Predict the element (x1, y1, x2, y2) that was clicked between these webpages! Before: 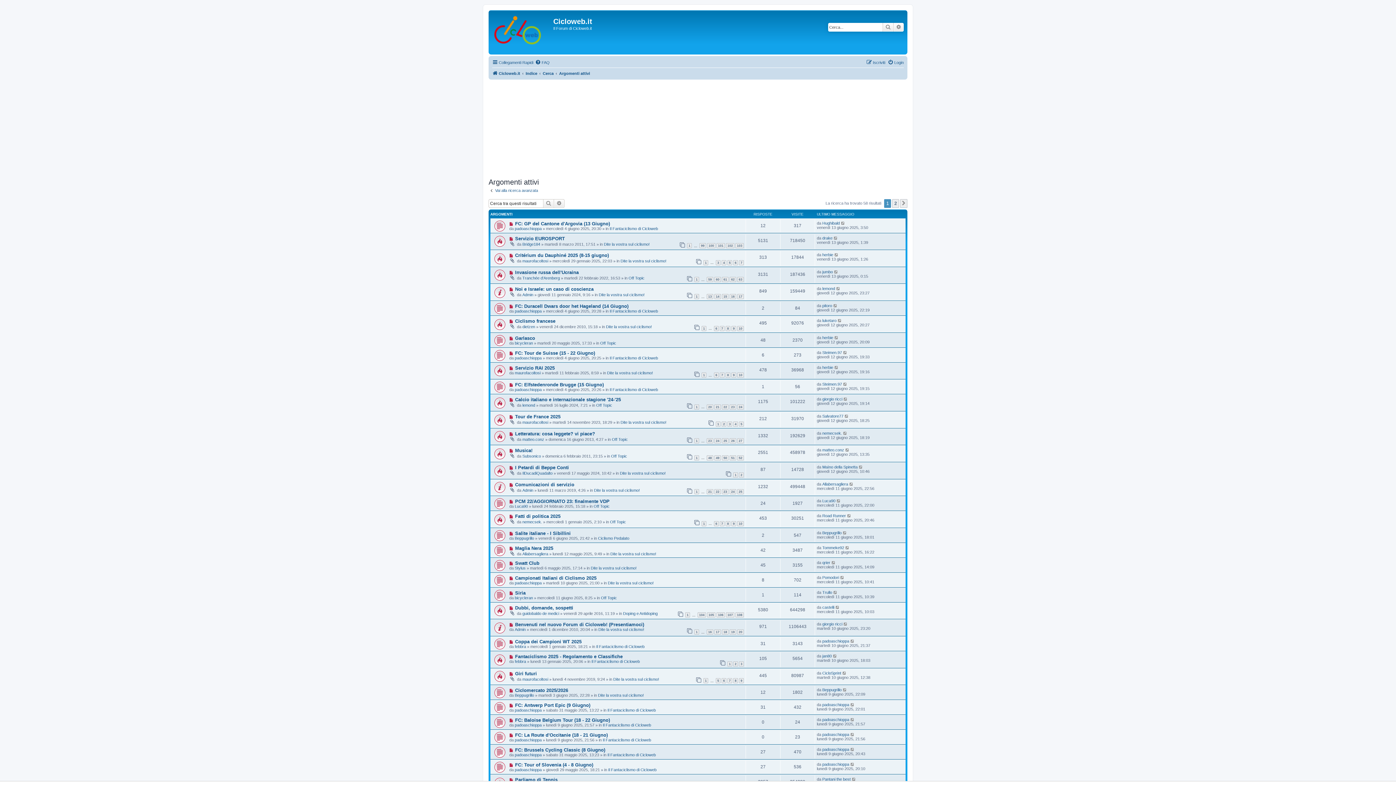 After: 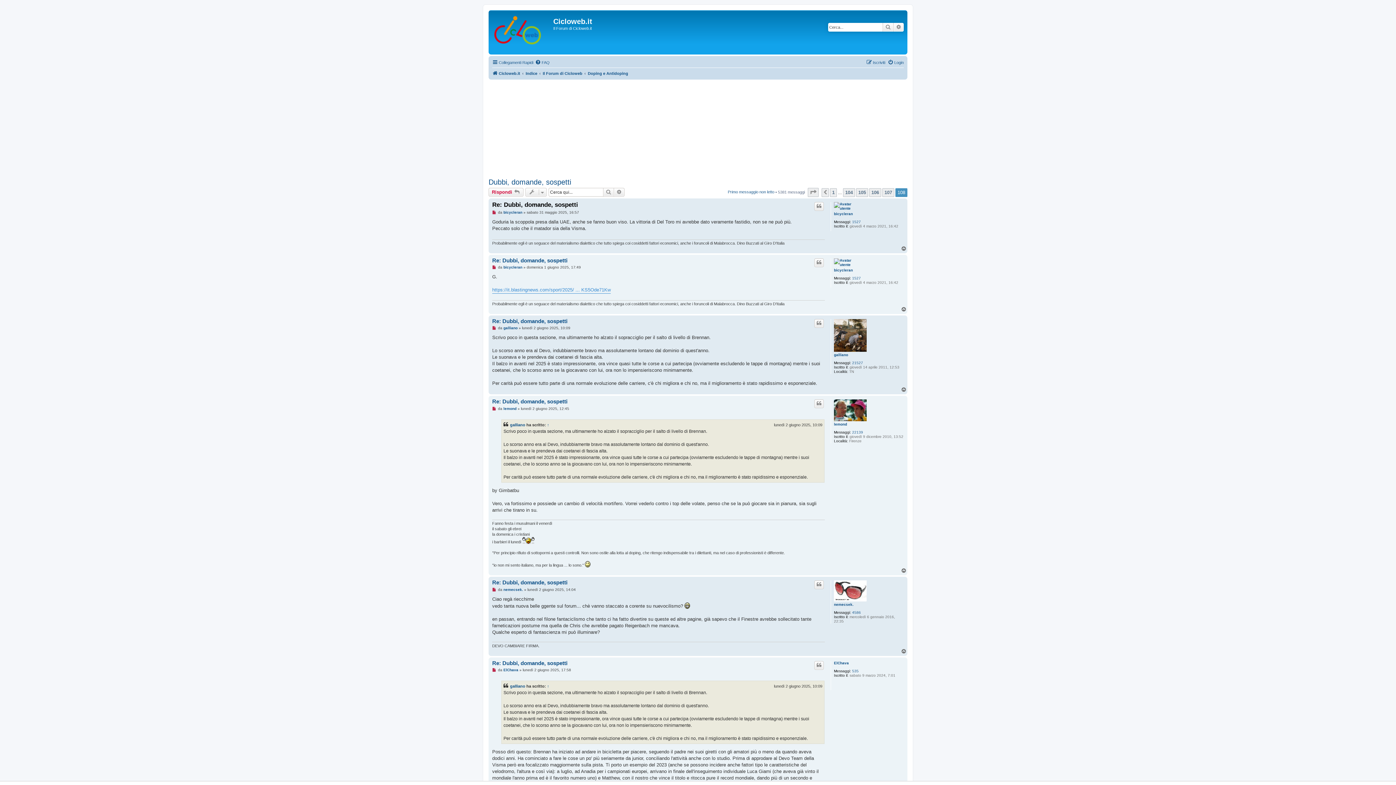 Action: label: 108 bbox: (735, 612, 744, 617)